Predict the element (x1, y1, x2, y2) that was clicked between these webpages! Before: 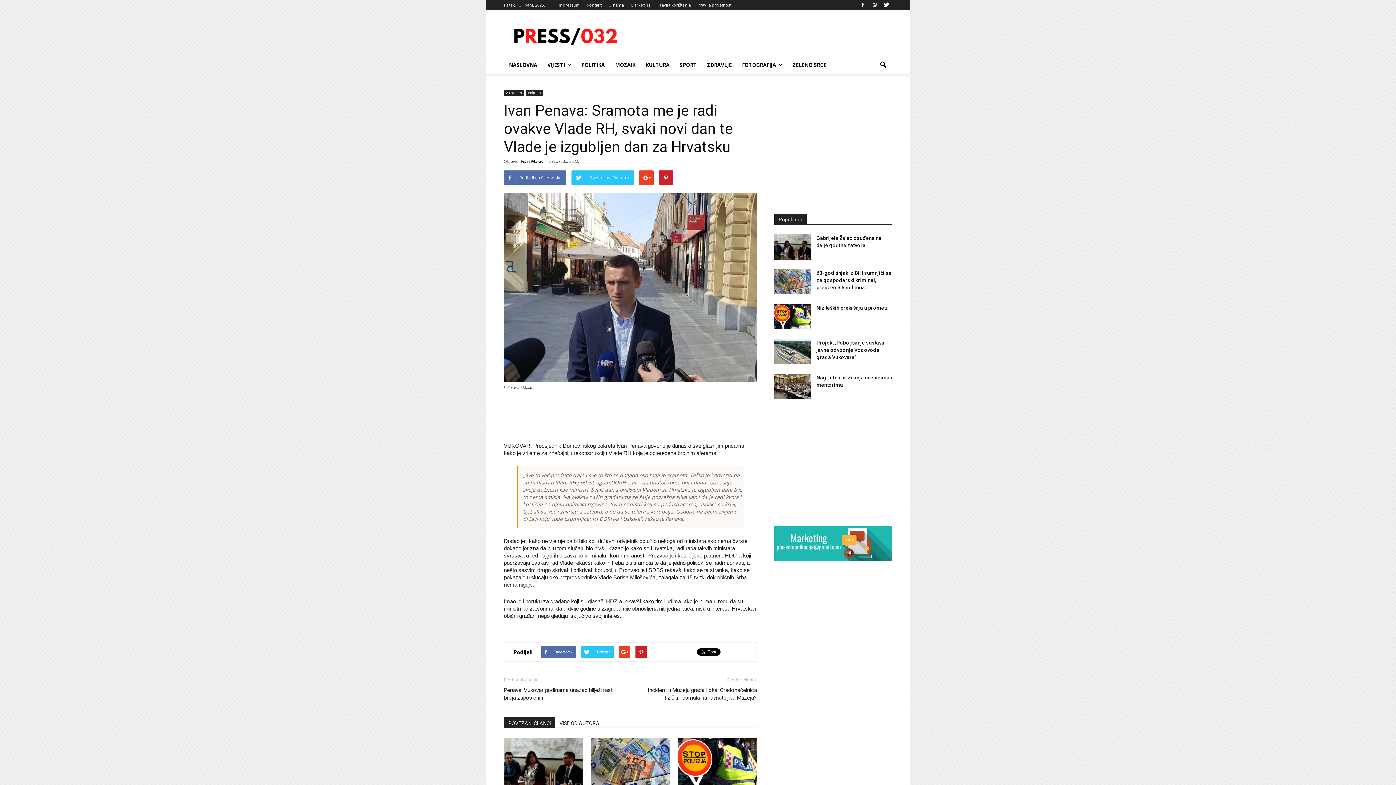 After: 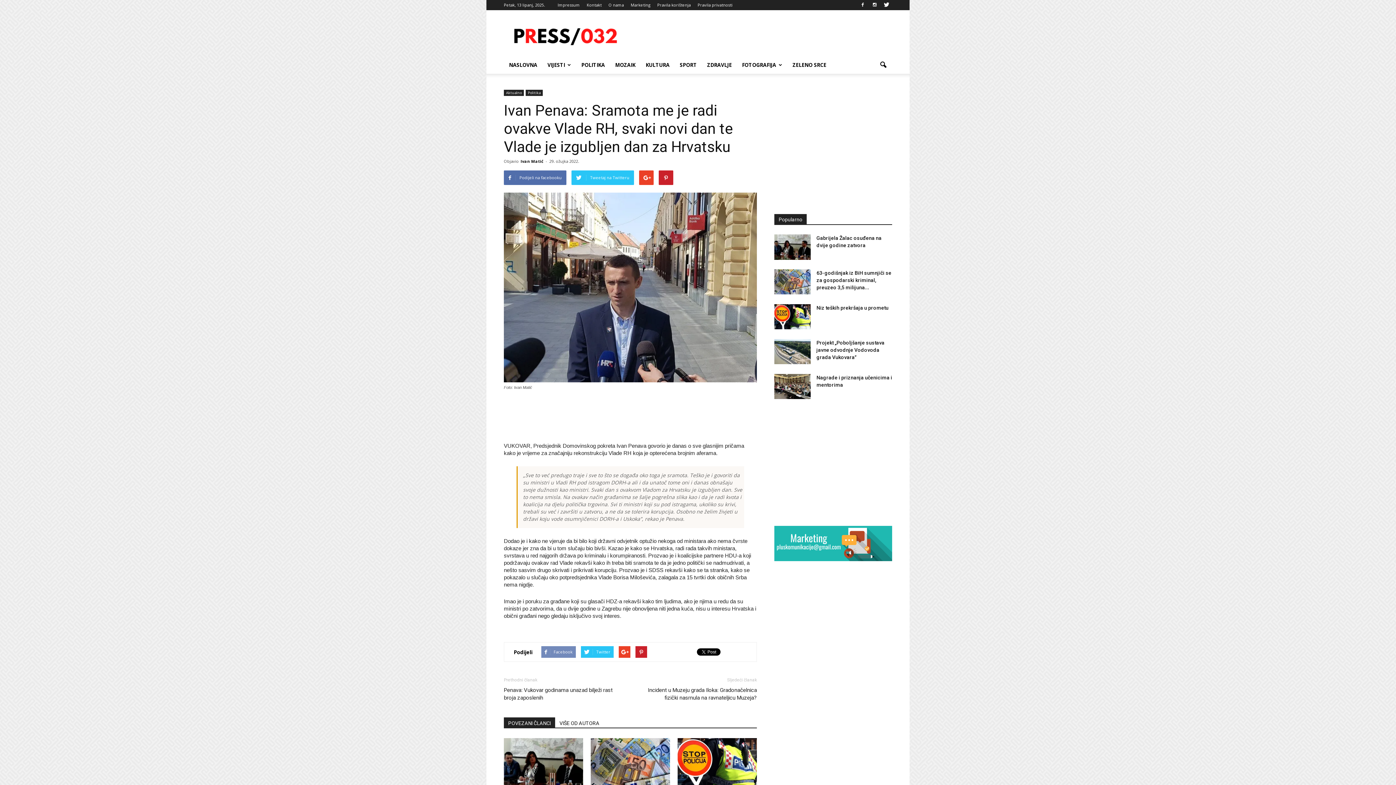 Action: label: Facebook bbox: (541, 646, 576, 658)